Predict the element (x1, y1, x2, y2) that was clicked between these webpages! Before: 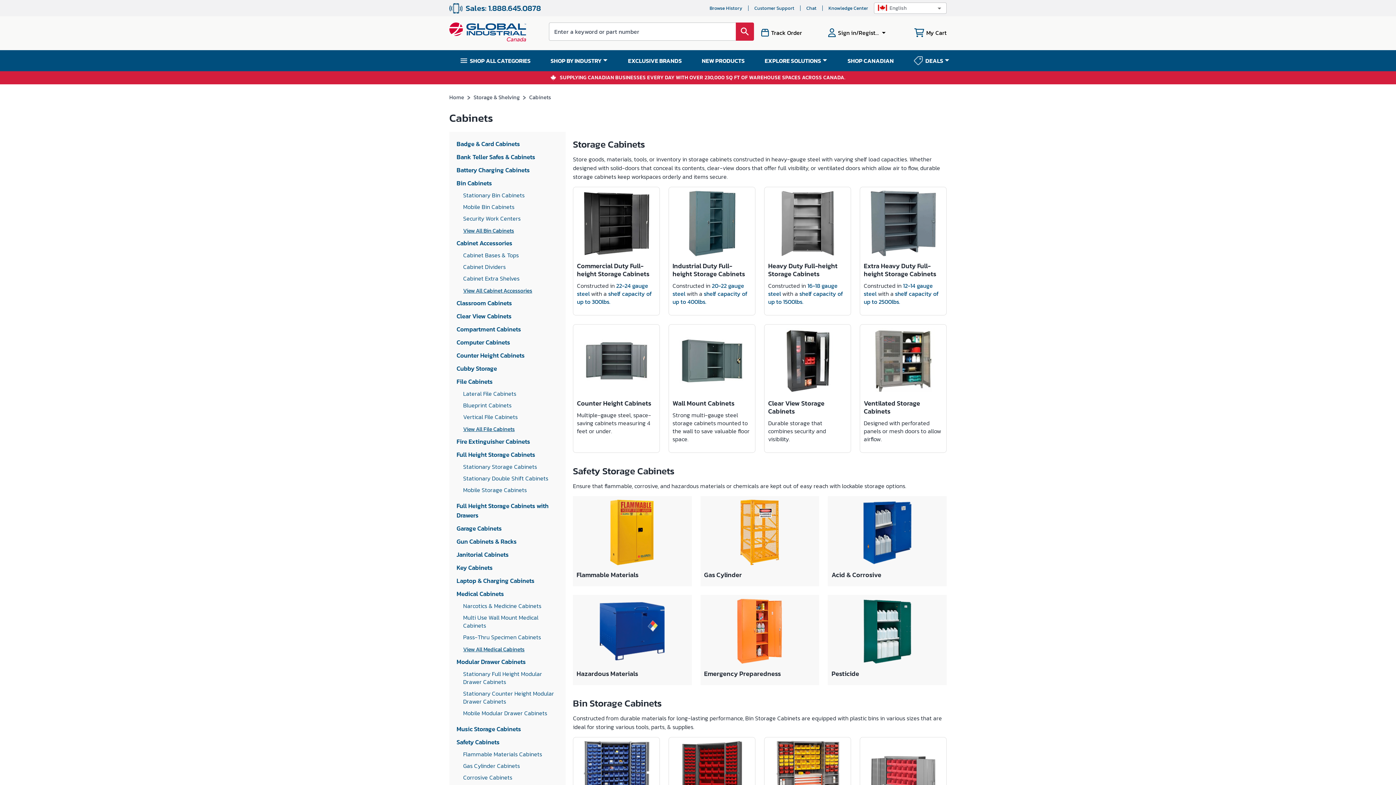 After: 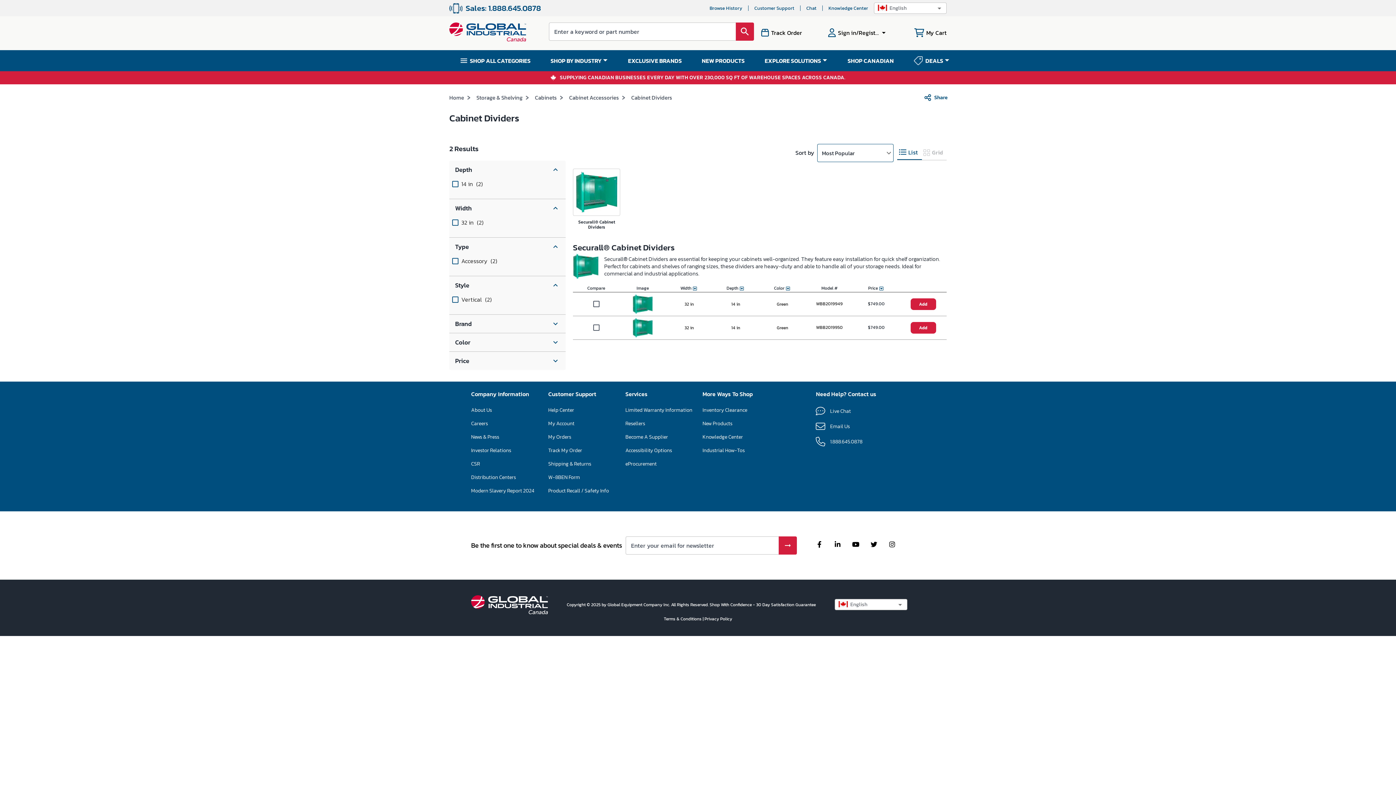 Action: bbox: (463, 262, 558, 270) label: Cabinet Dividers